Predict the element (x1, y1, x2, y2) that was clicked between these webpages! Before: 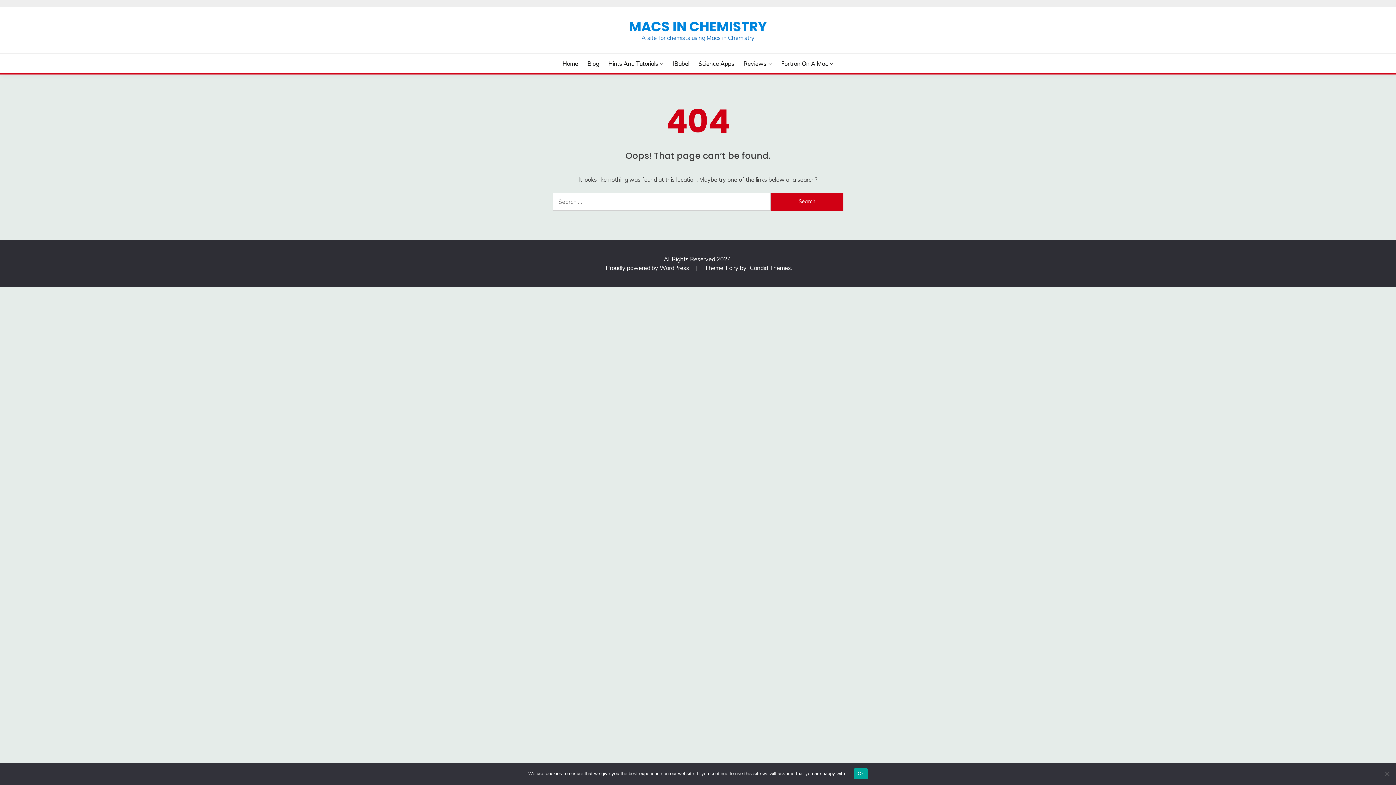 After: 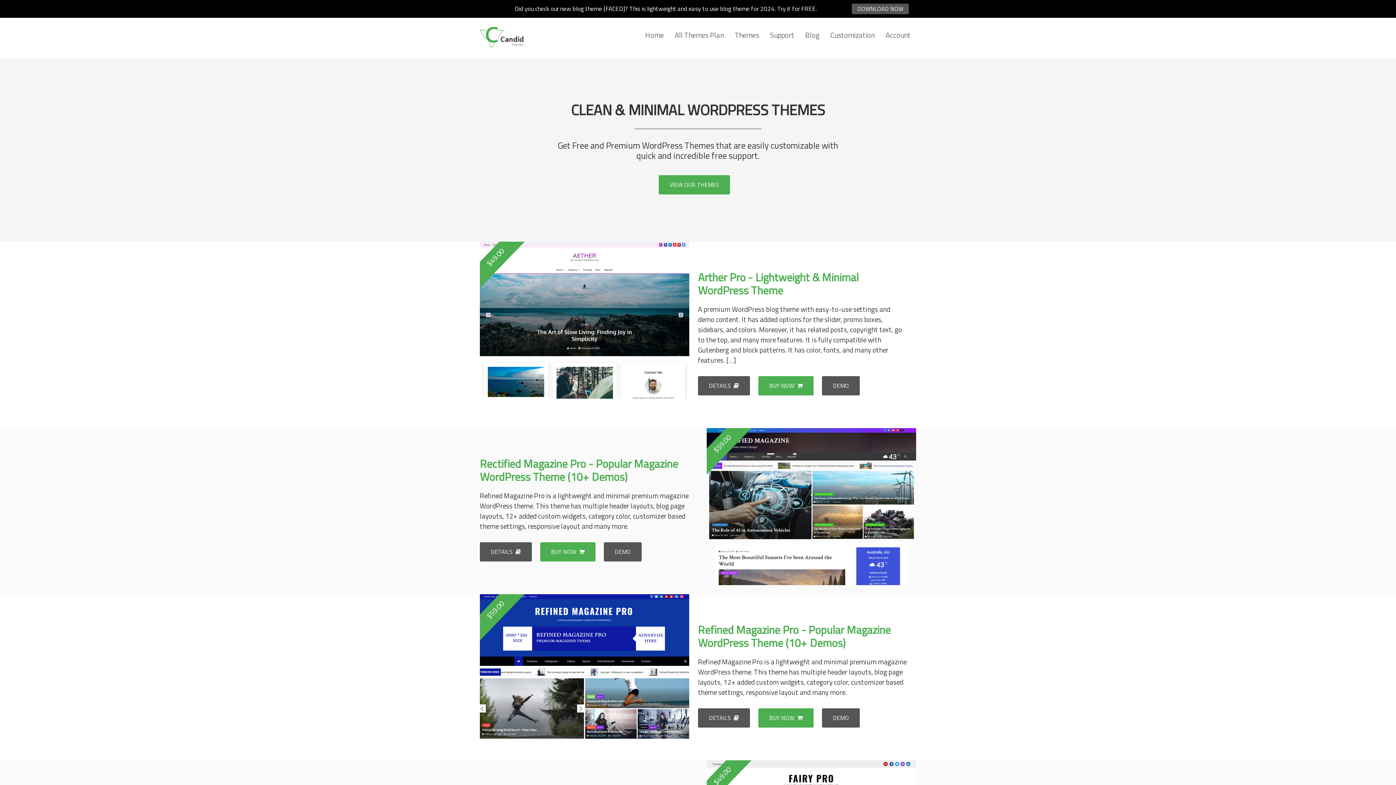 Action: label: Candid Themes bbox: (750, 264, 791, 271)